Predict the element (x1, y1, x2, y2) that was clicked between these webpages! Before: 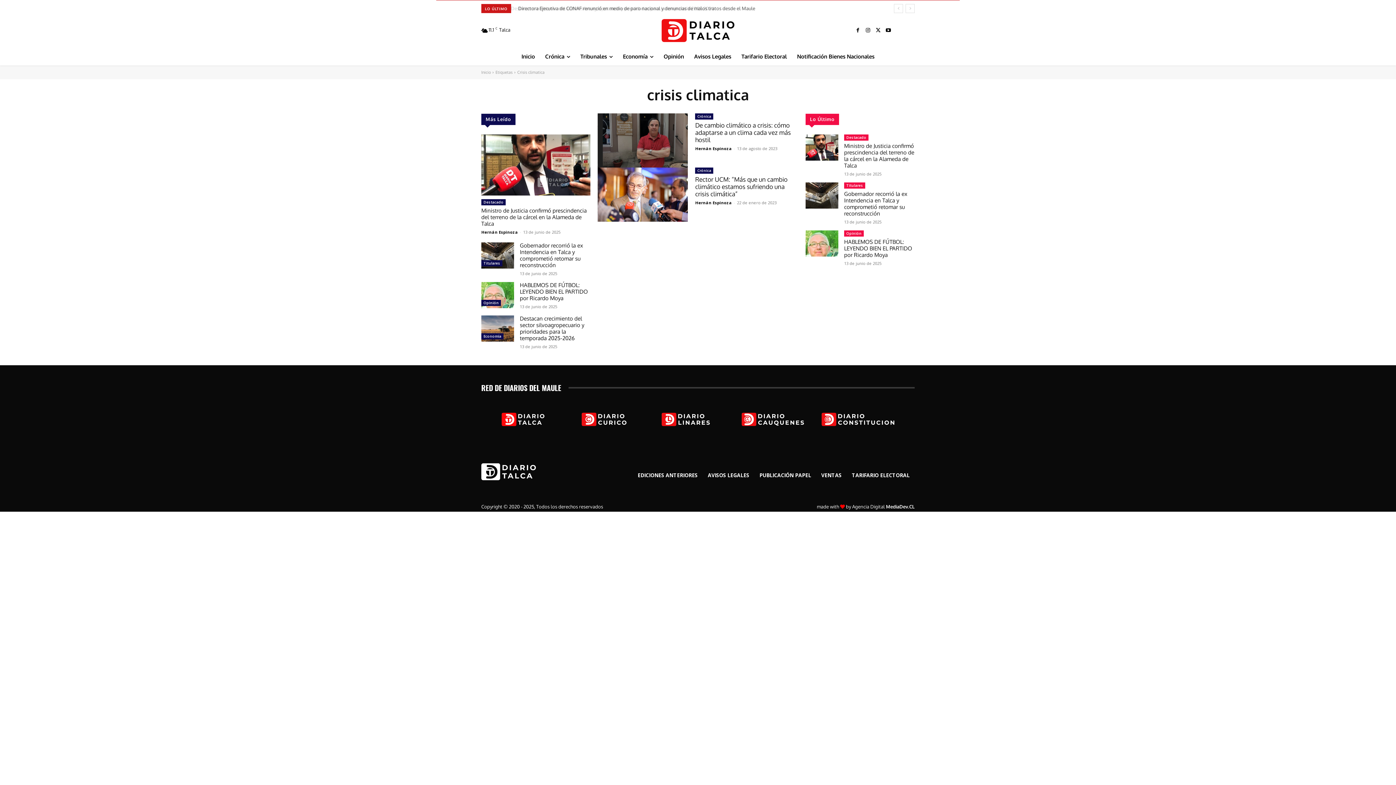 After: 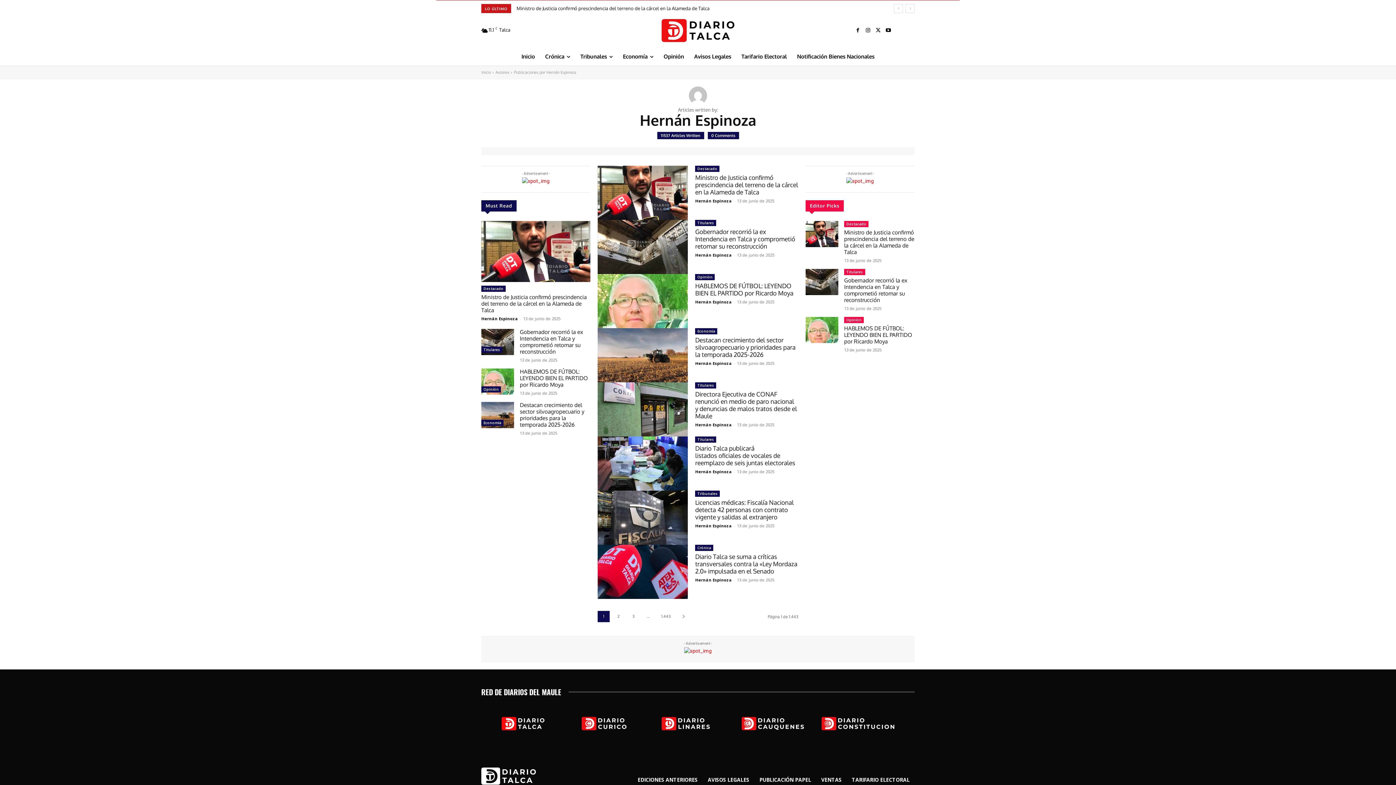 Action: label: Hernán Espinoza bbox: (695, 199, 732, 205)